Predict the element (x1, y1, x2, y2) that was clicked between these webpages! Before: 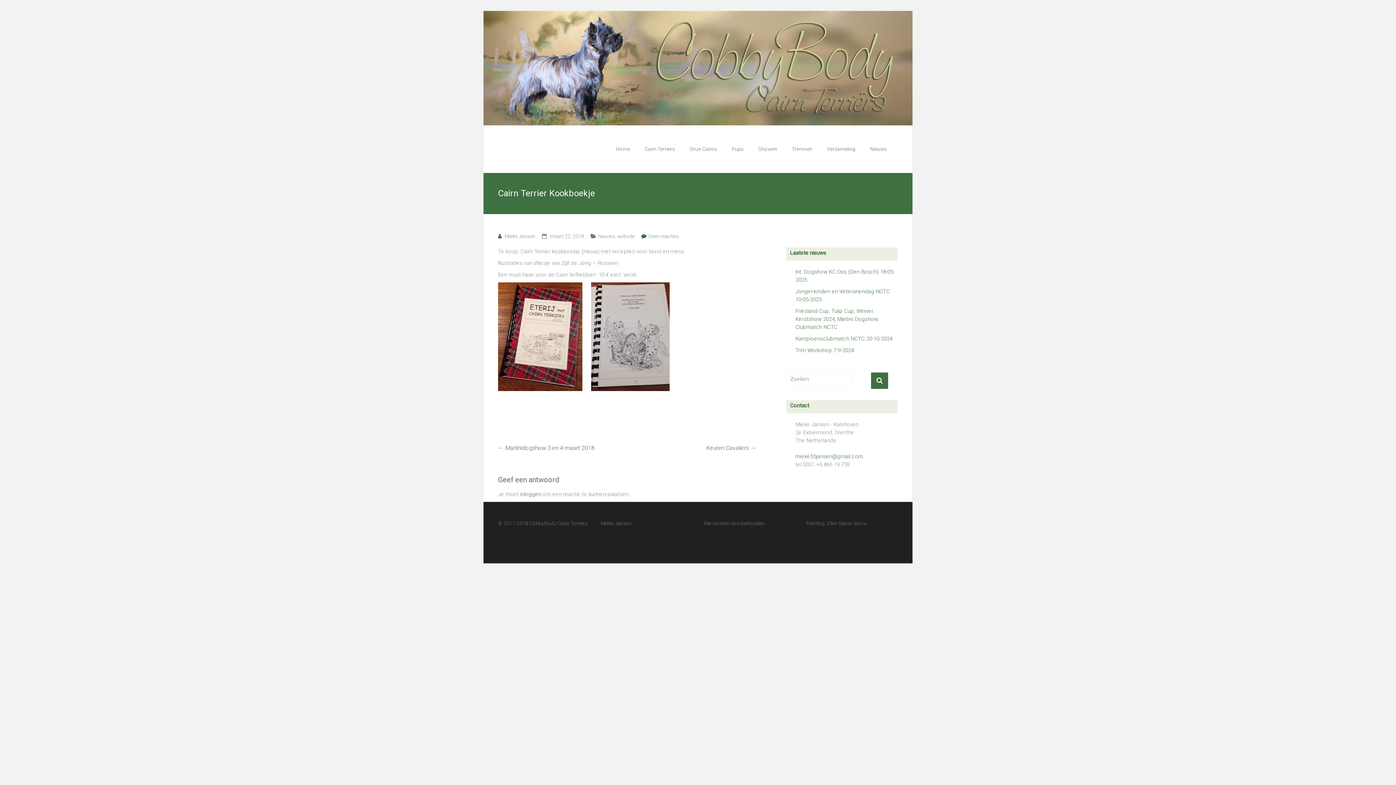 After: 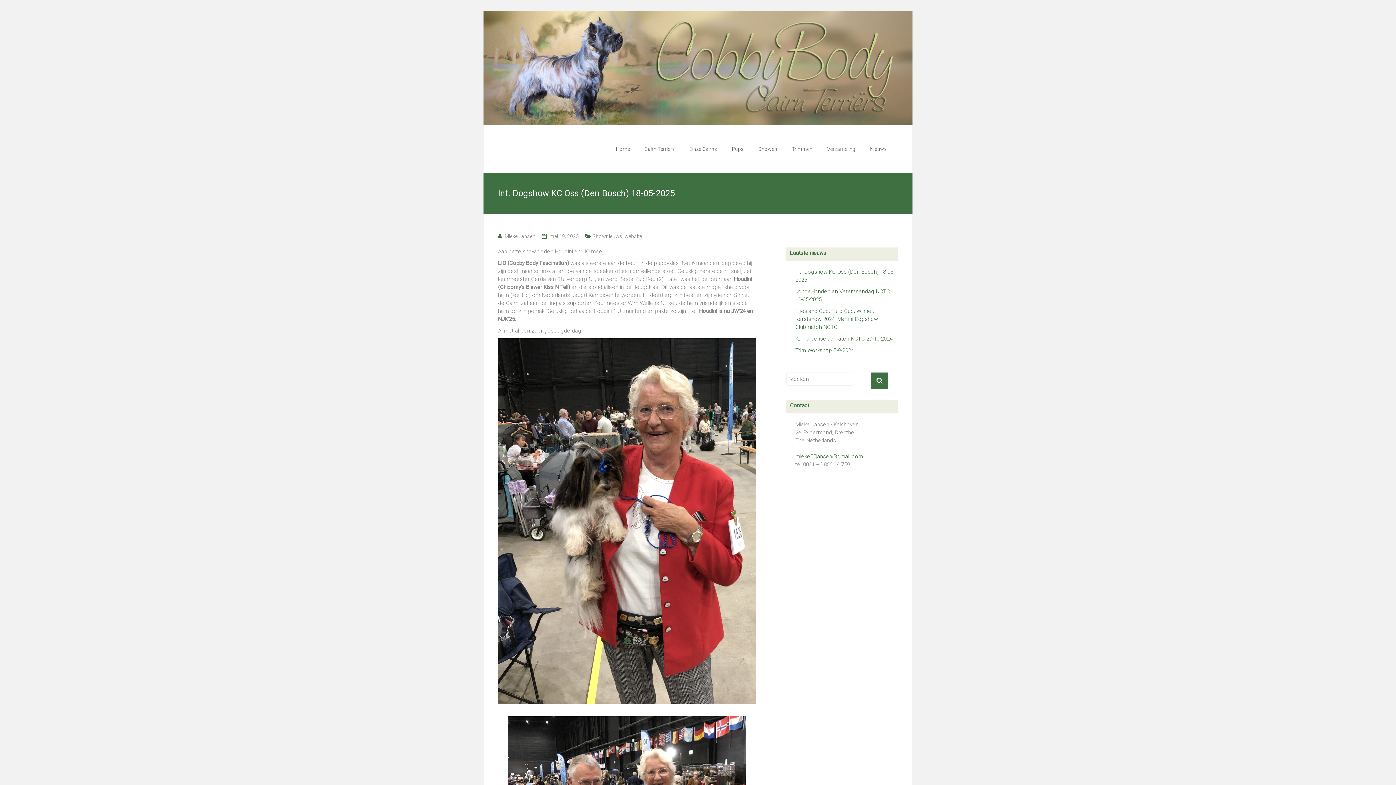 Action: bbox: (795, 267, 897, 287) label: Int. Dogshow KC Oss (Den Bosch) 18-05-2025